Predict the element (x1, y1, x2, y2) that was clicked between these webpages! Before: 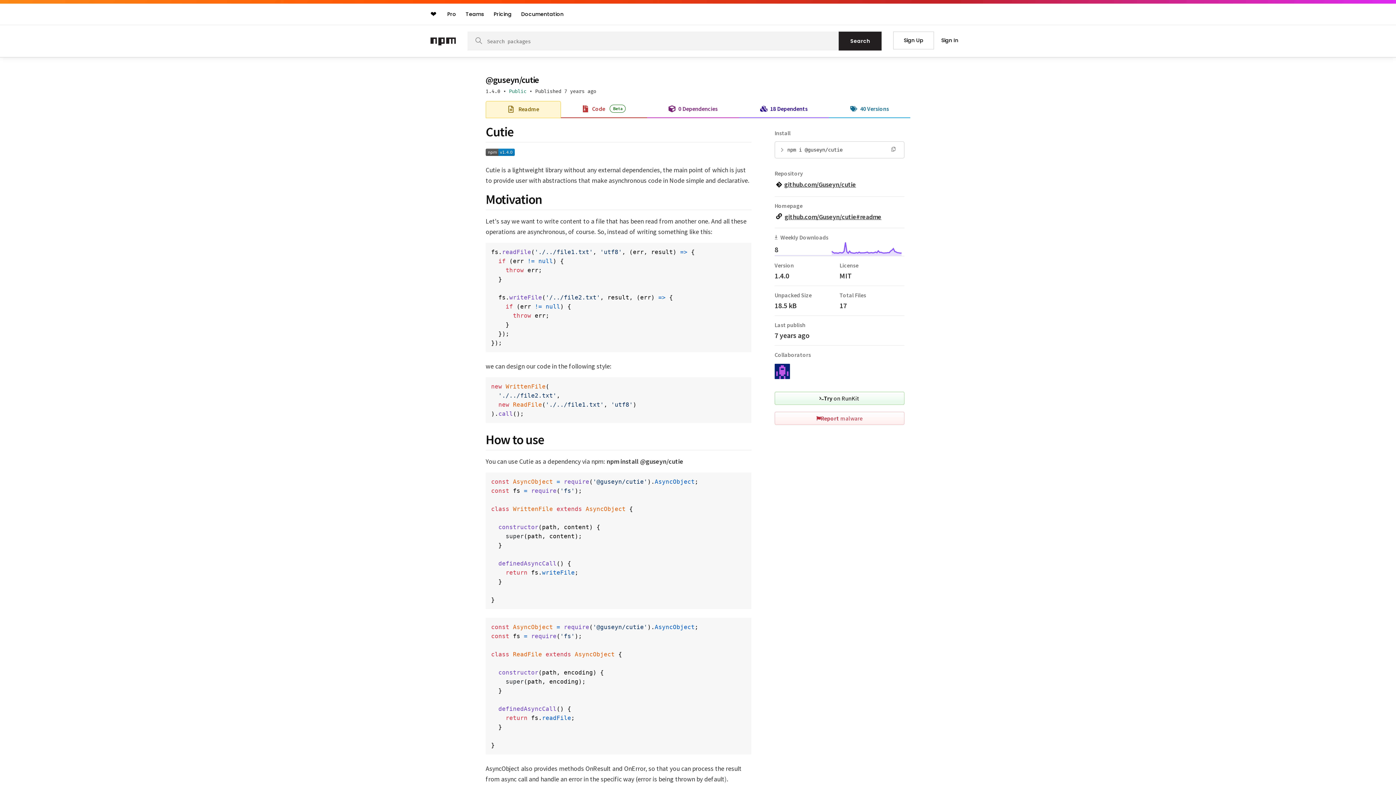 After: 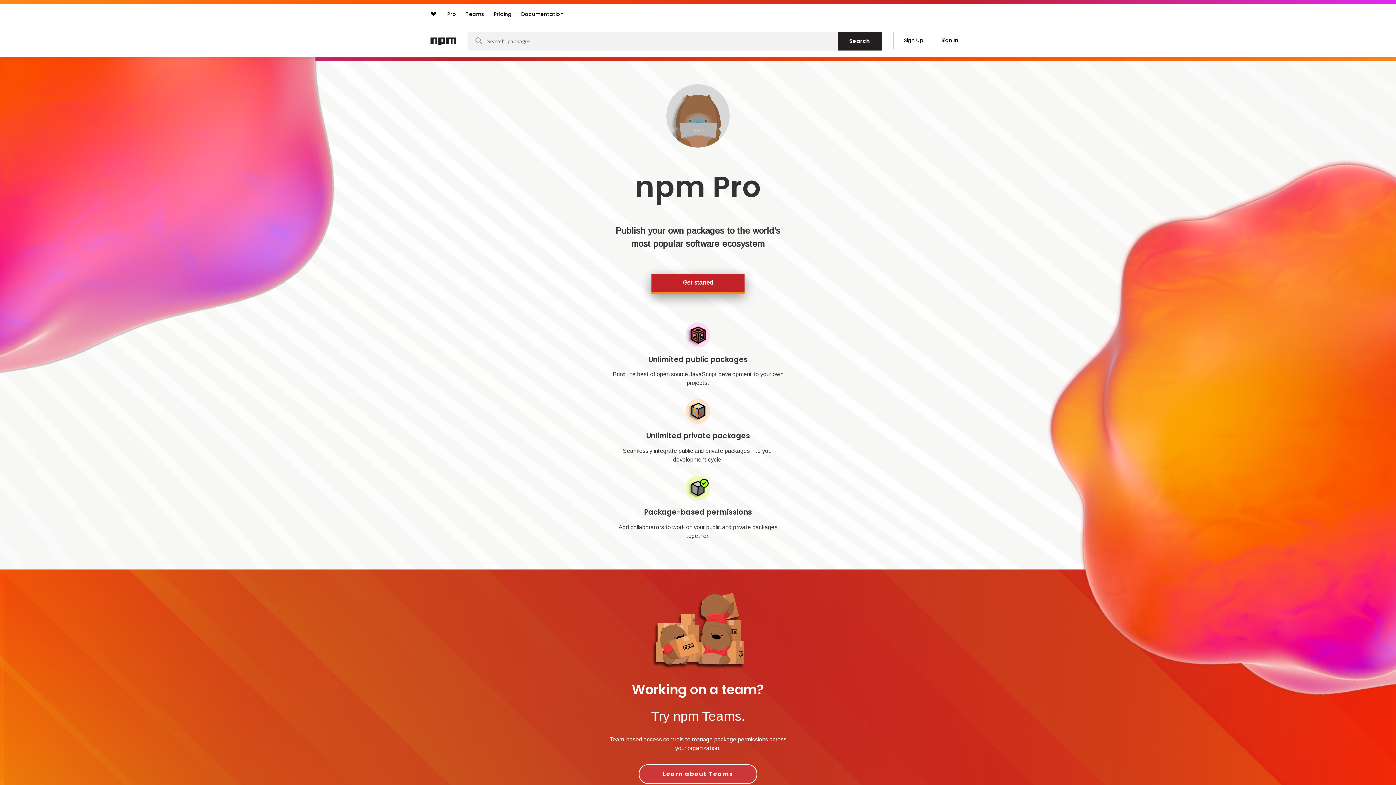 Action: label: Pro bbox: (443, 7, 459, 20)